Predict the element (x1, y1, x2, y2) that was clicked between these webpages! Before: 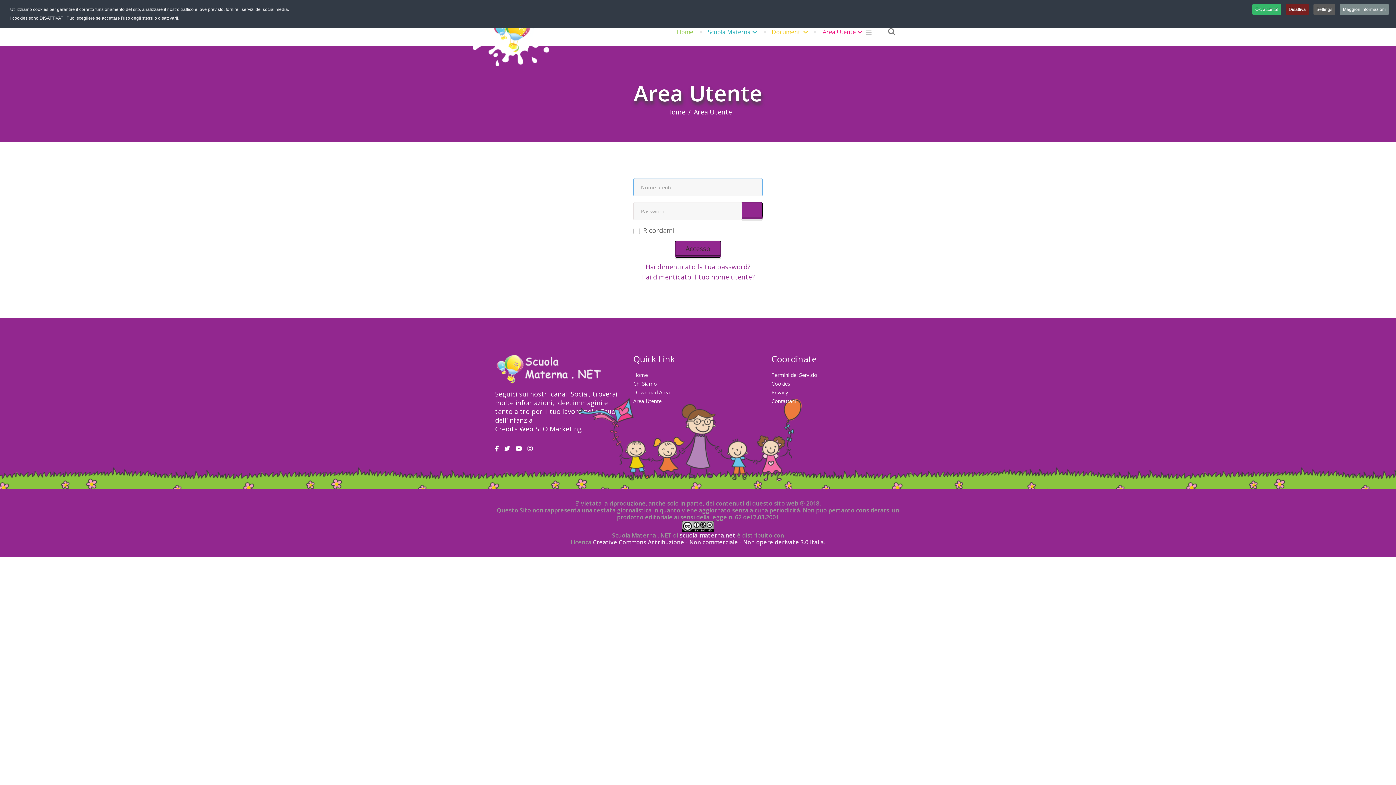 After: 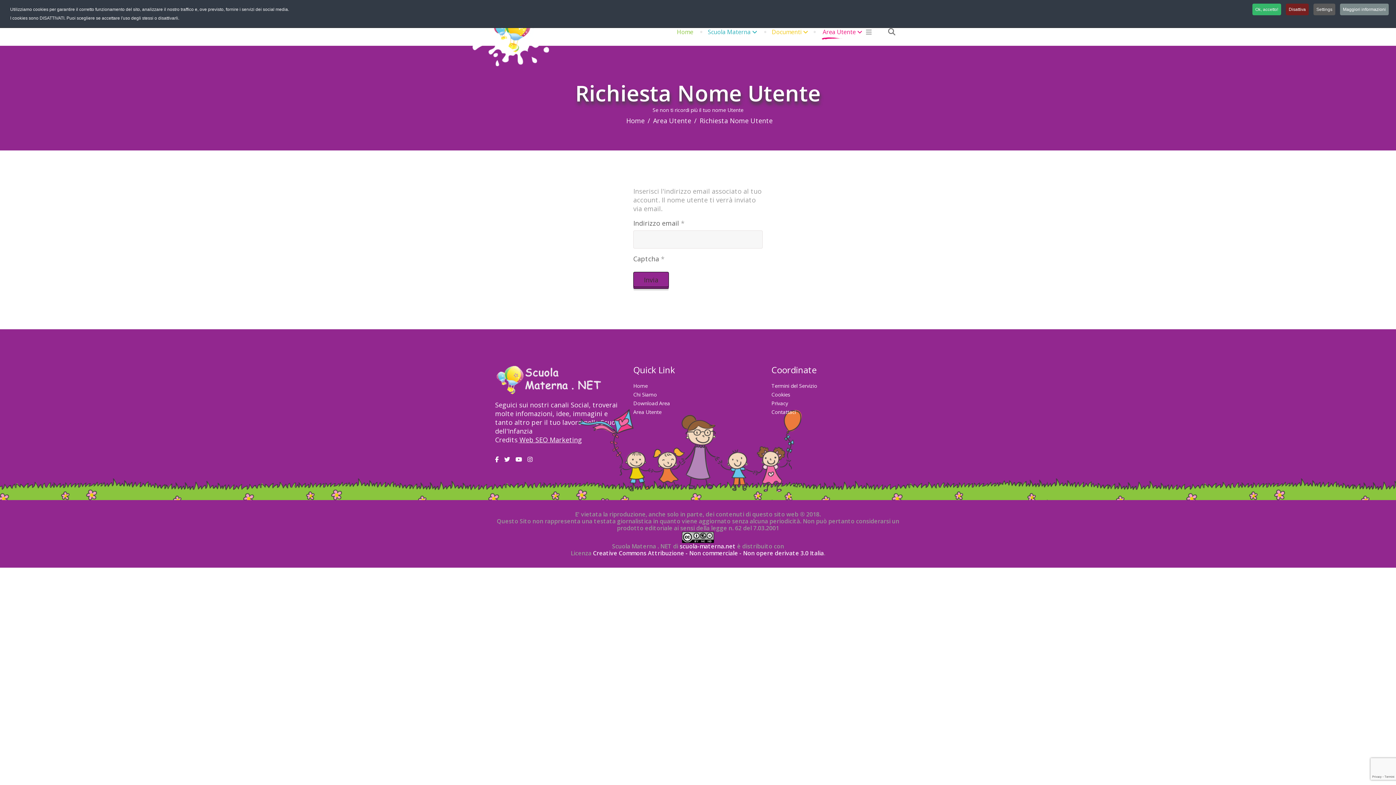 Action: label: Hai dimenticato il tuo nome utente? bbox: (641, 272, 755, 281)